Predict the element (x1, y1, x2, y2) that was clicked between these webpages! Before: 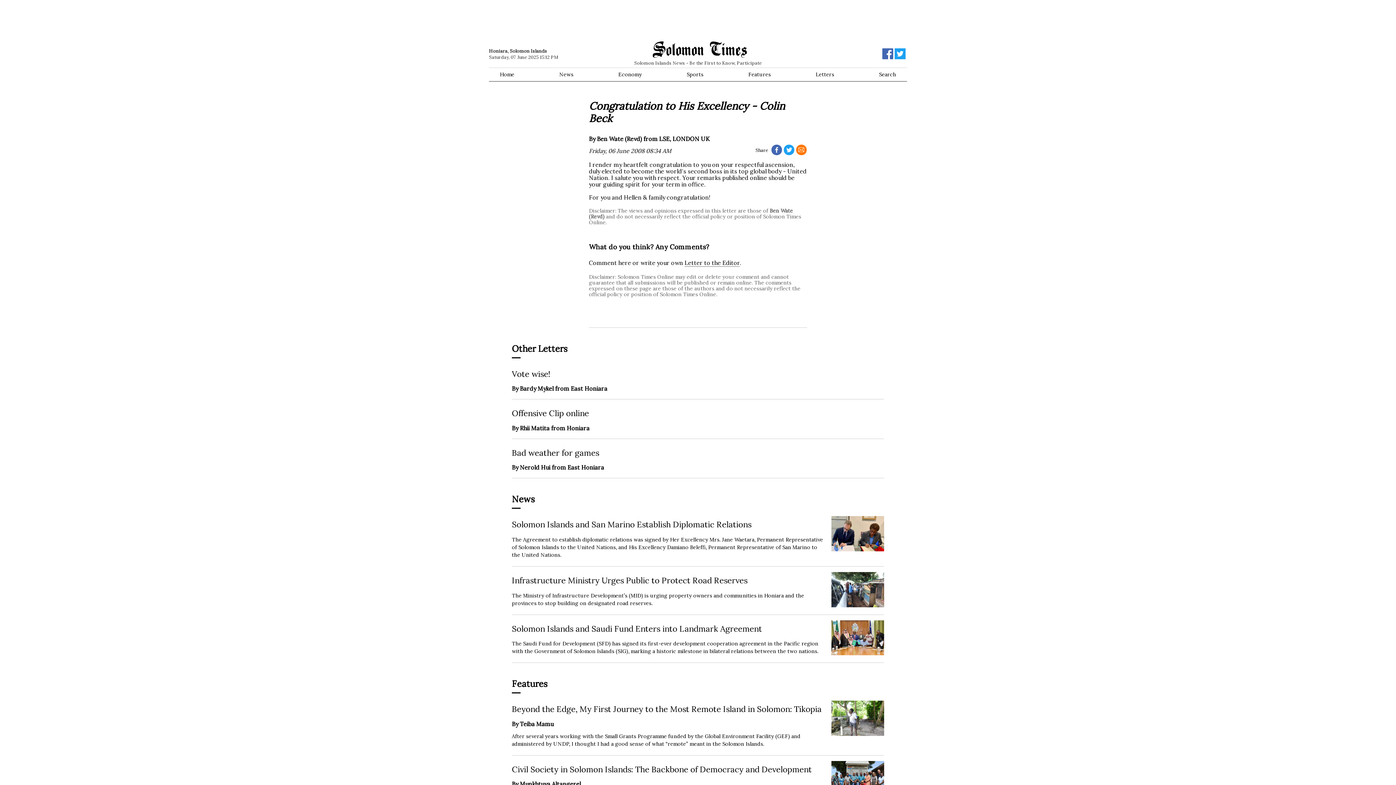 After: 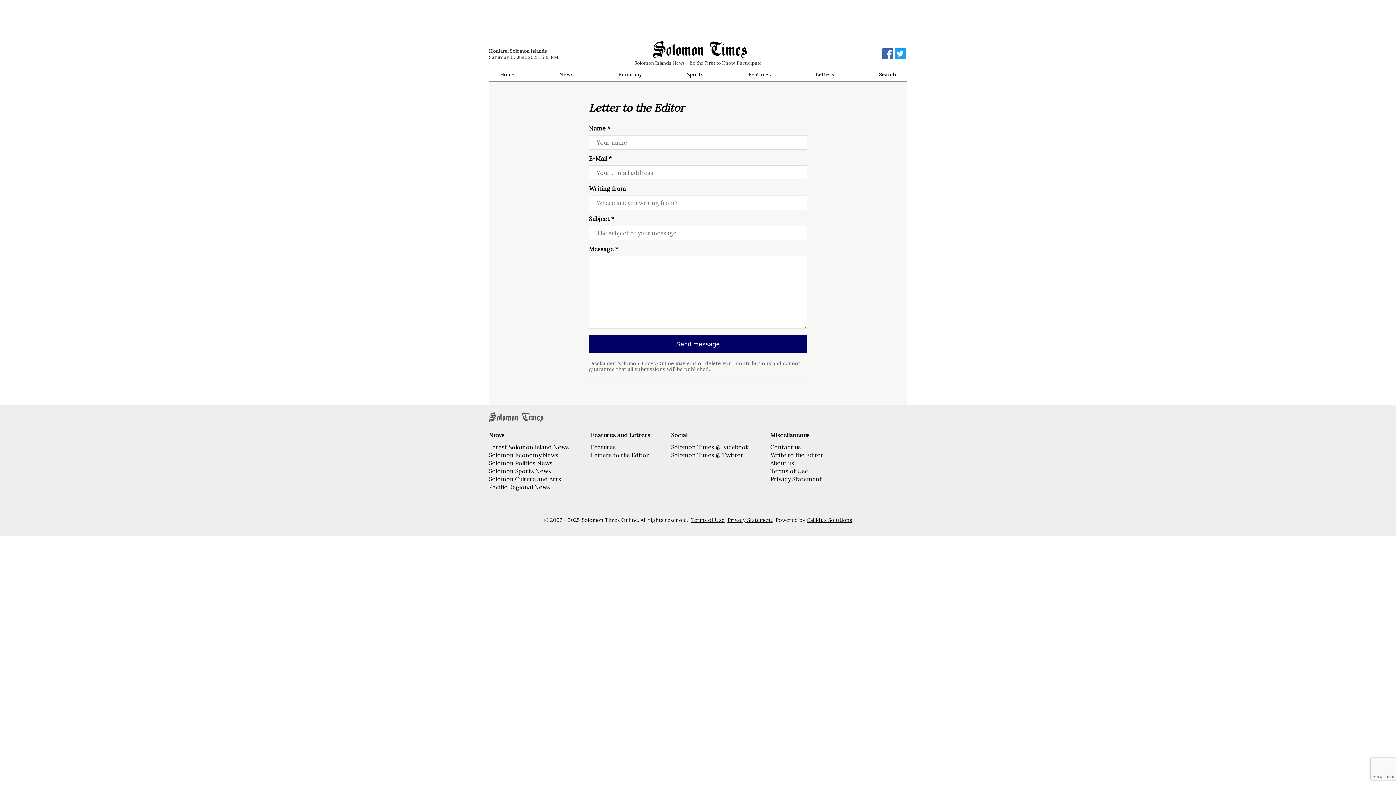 Action: bbox: (684, 259, 740, 266) label: Letter to the Editor